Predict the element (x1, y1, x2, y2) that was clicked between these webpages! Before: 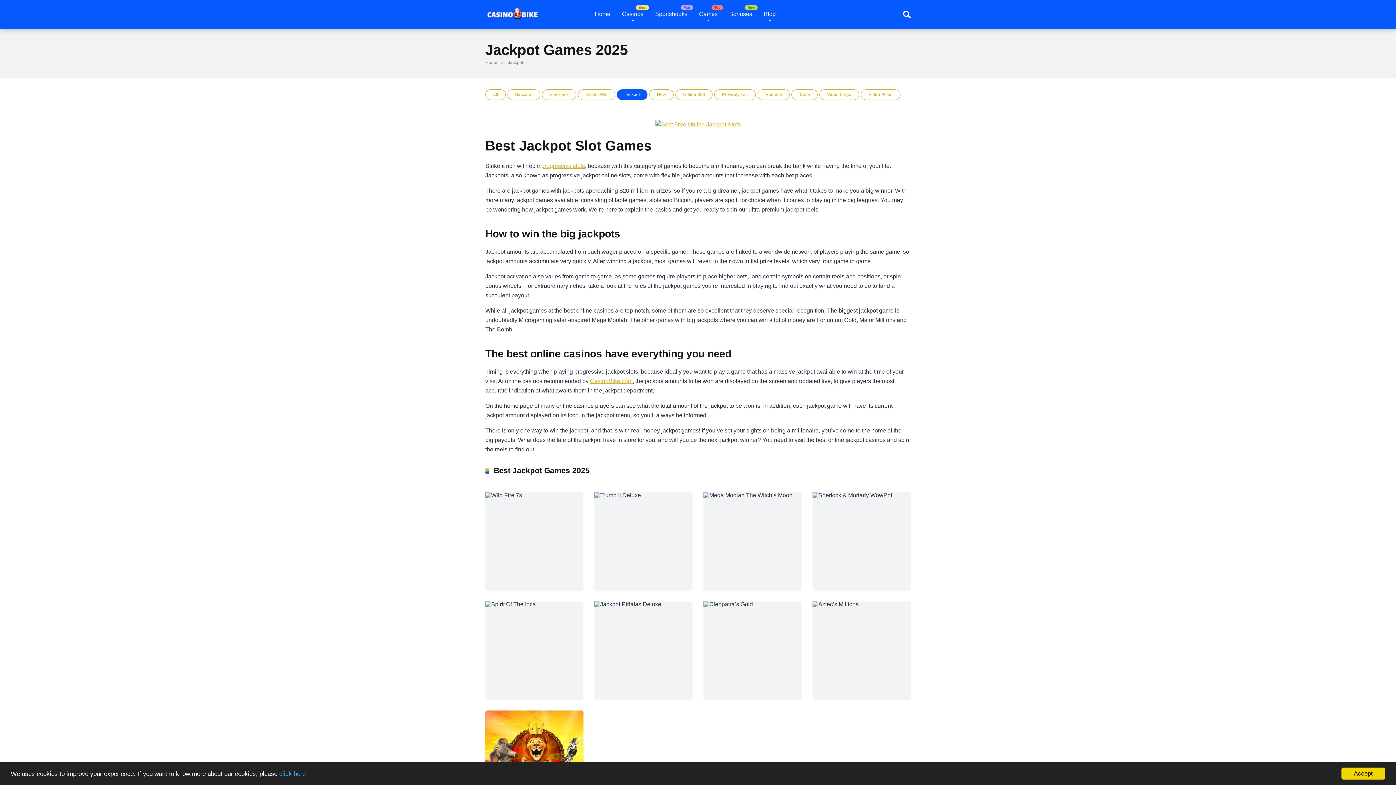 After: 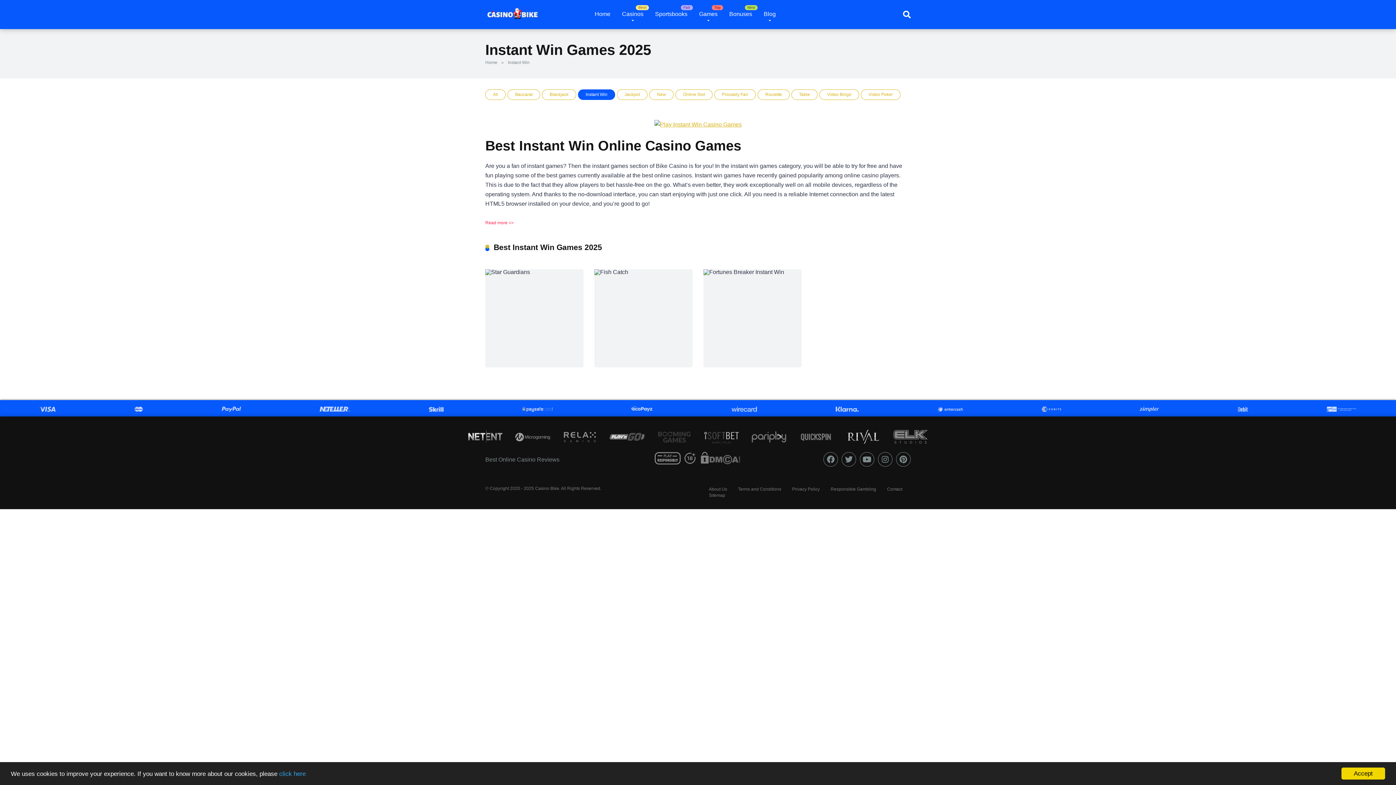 Action: bbox: (578, 89, 615, 100) label: Instant Win